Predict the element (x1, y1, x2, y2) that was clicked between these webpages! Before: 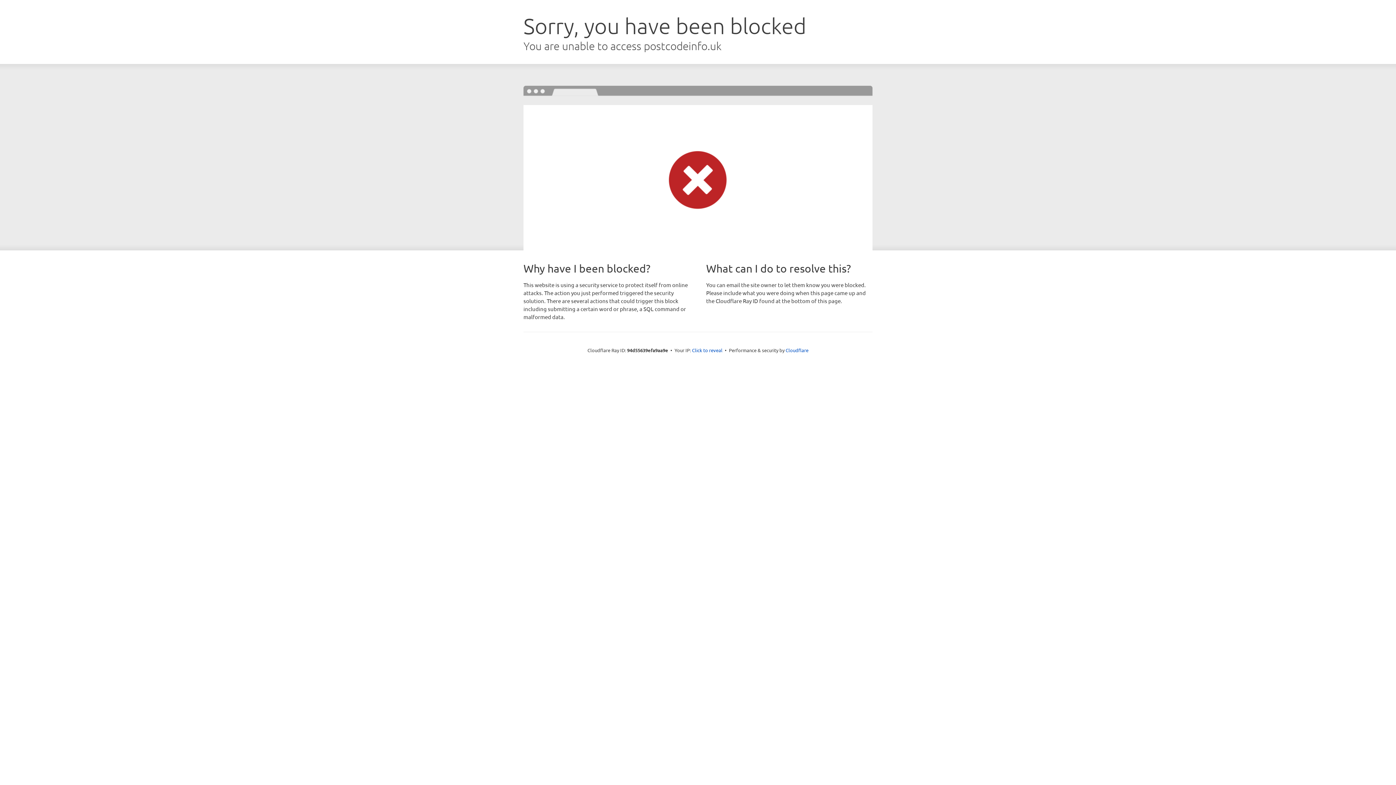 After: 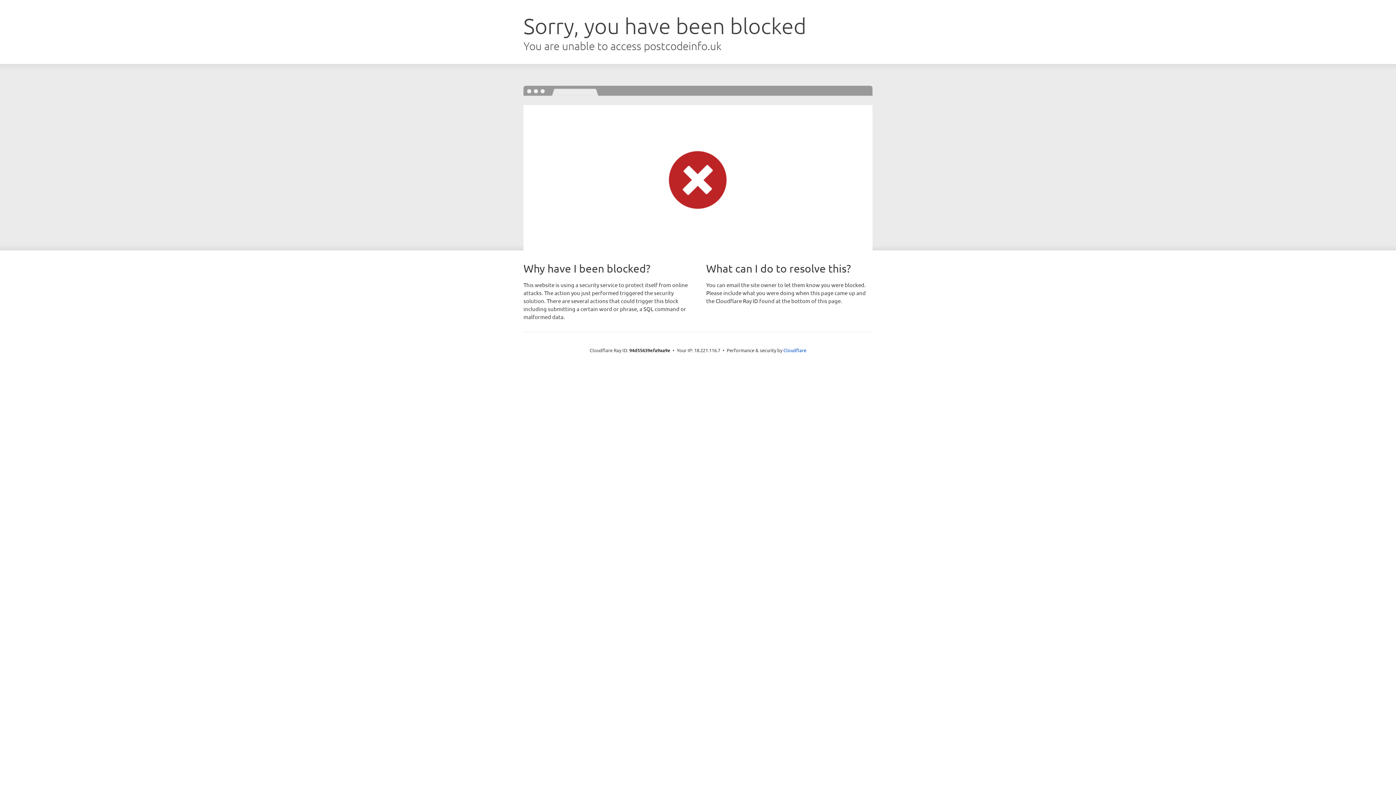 Action: bbox: (692, 346, 722, 353) label: Click to reveal